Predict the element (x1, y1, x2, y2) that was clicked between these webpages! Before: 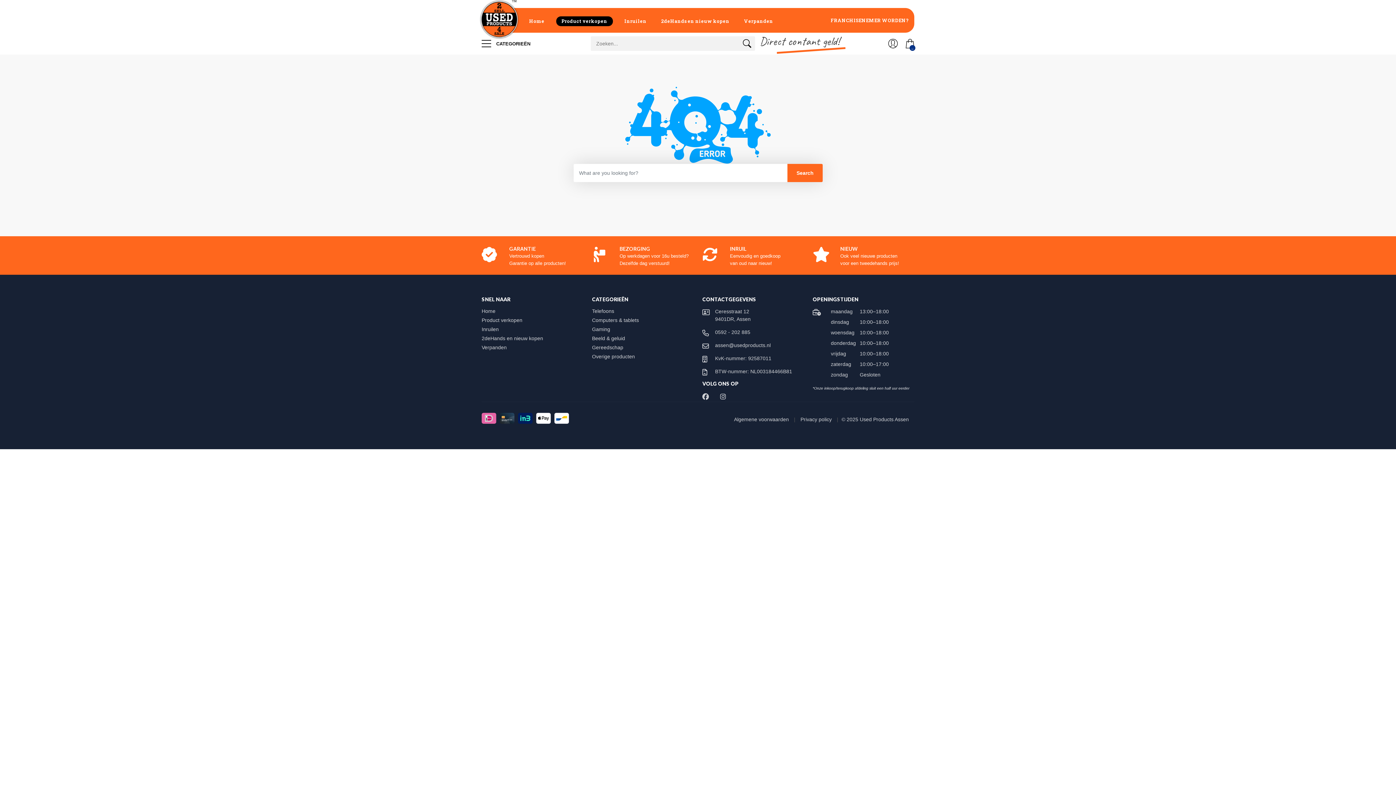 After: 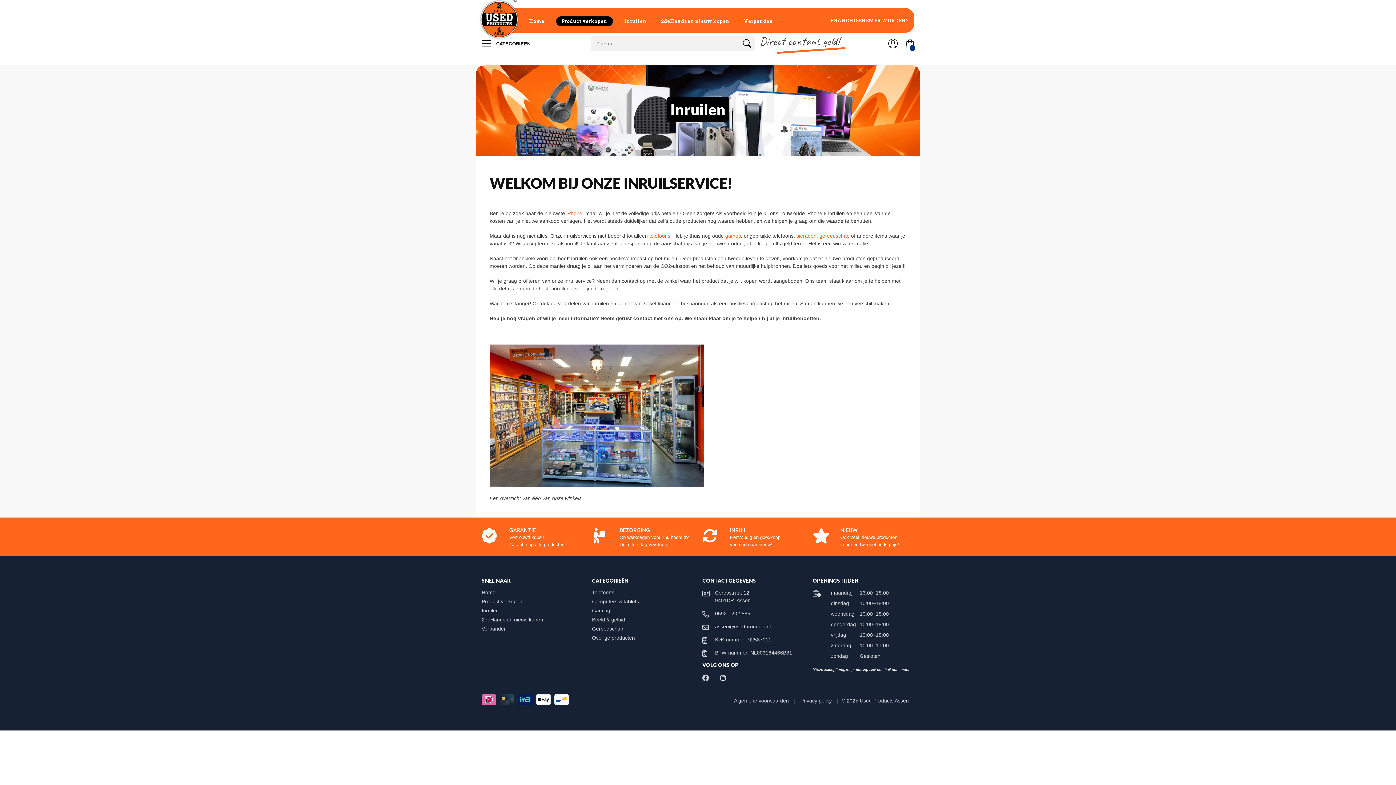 Action: label: Inruilen bbox: (618, 8, 653, 32)